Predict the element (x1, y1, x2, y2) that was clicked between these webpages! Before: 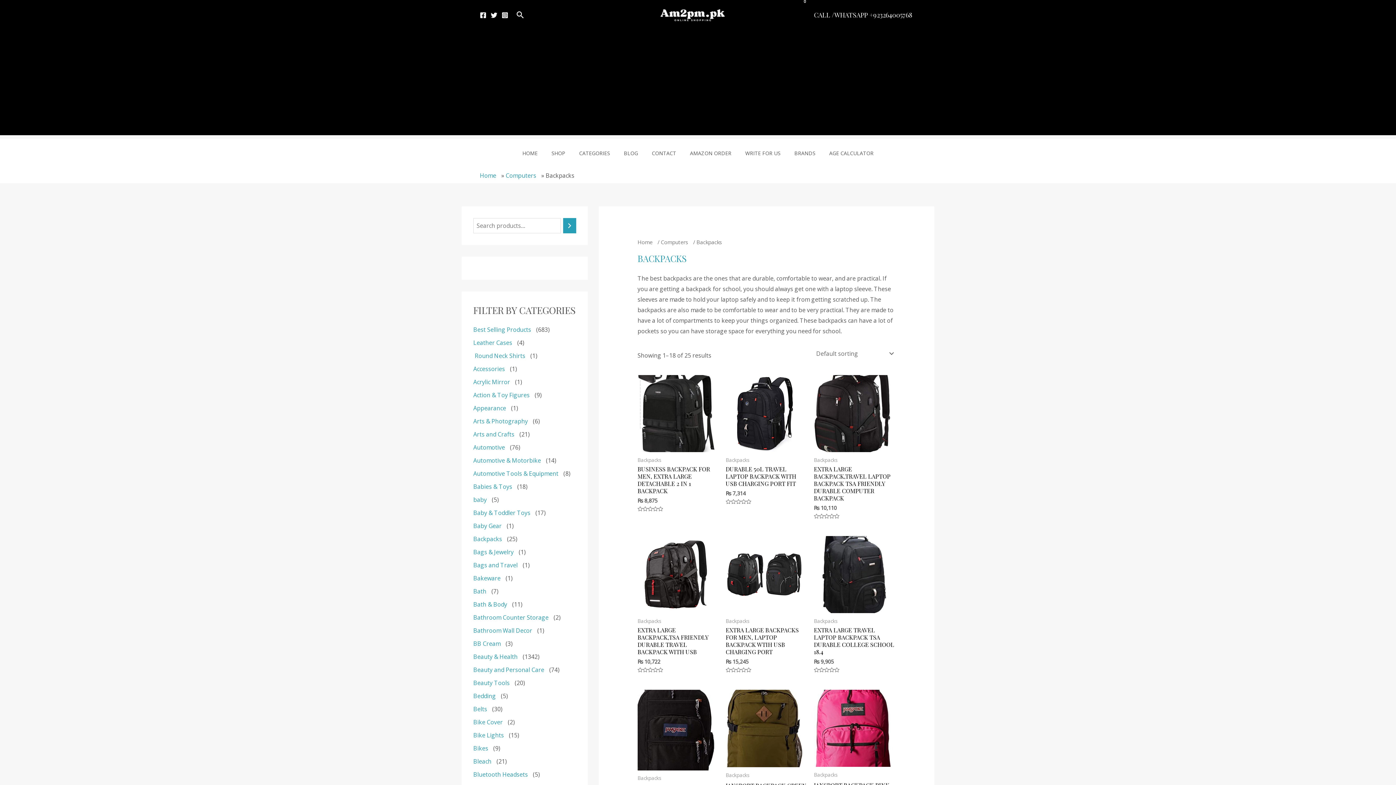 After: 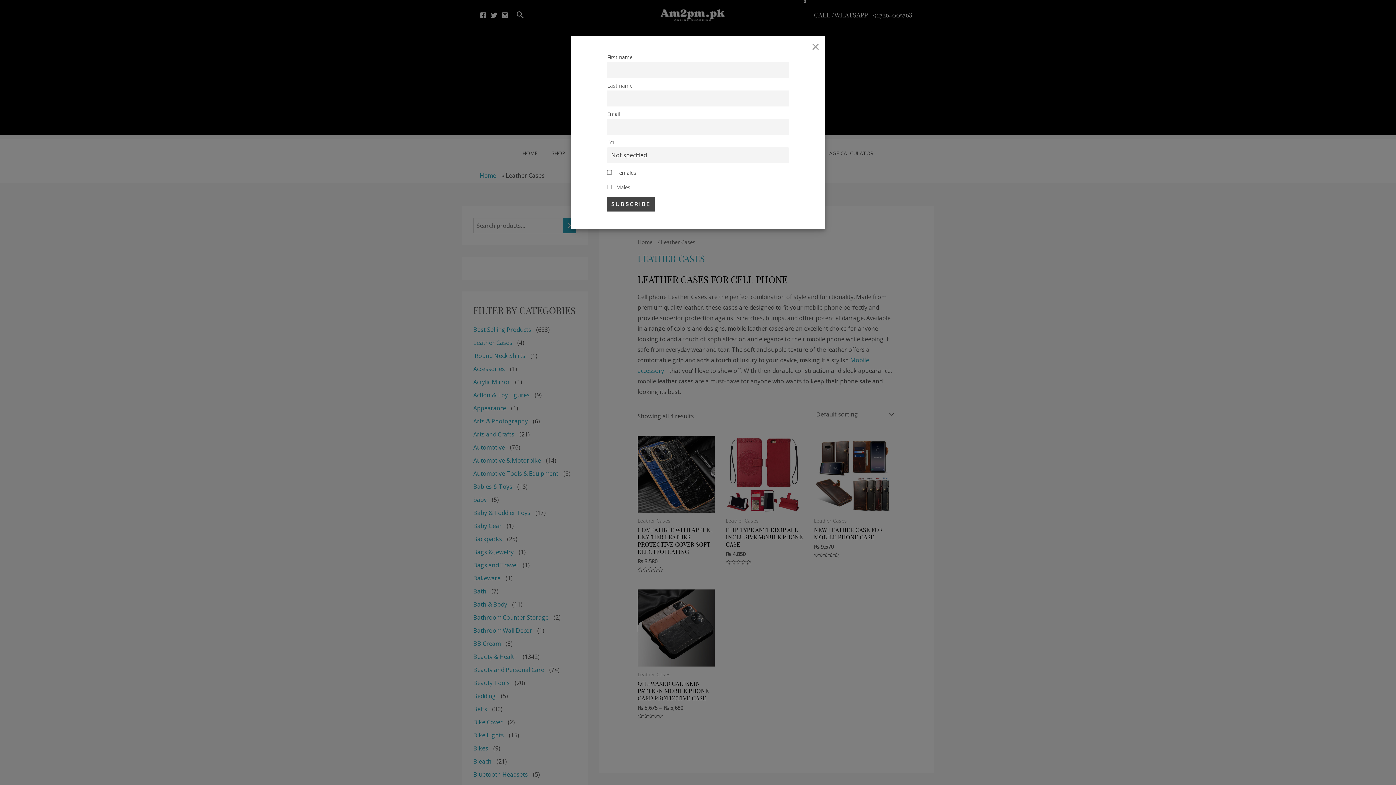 Action: bbox: (473, 338, 512, 346) label: Leather Cases